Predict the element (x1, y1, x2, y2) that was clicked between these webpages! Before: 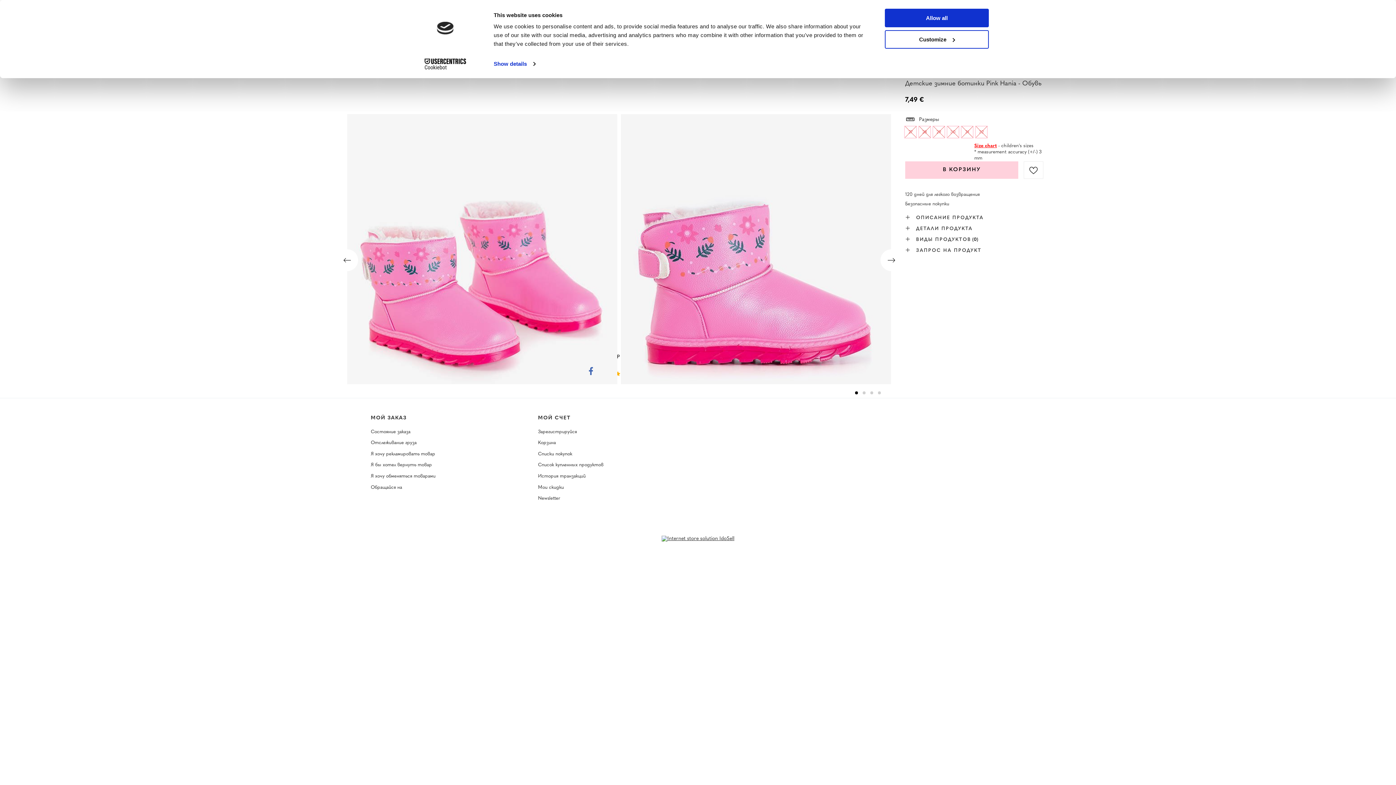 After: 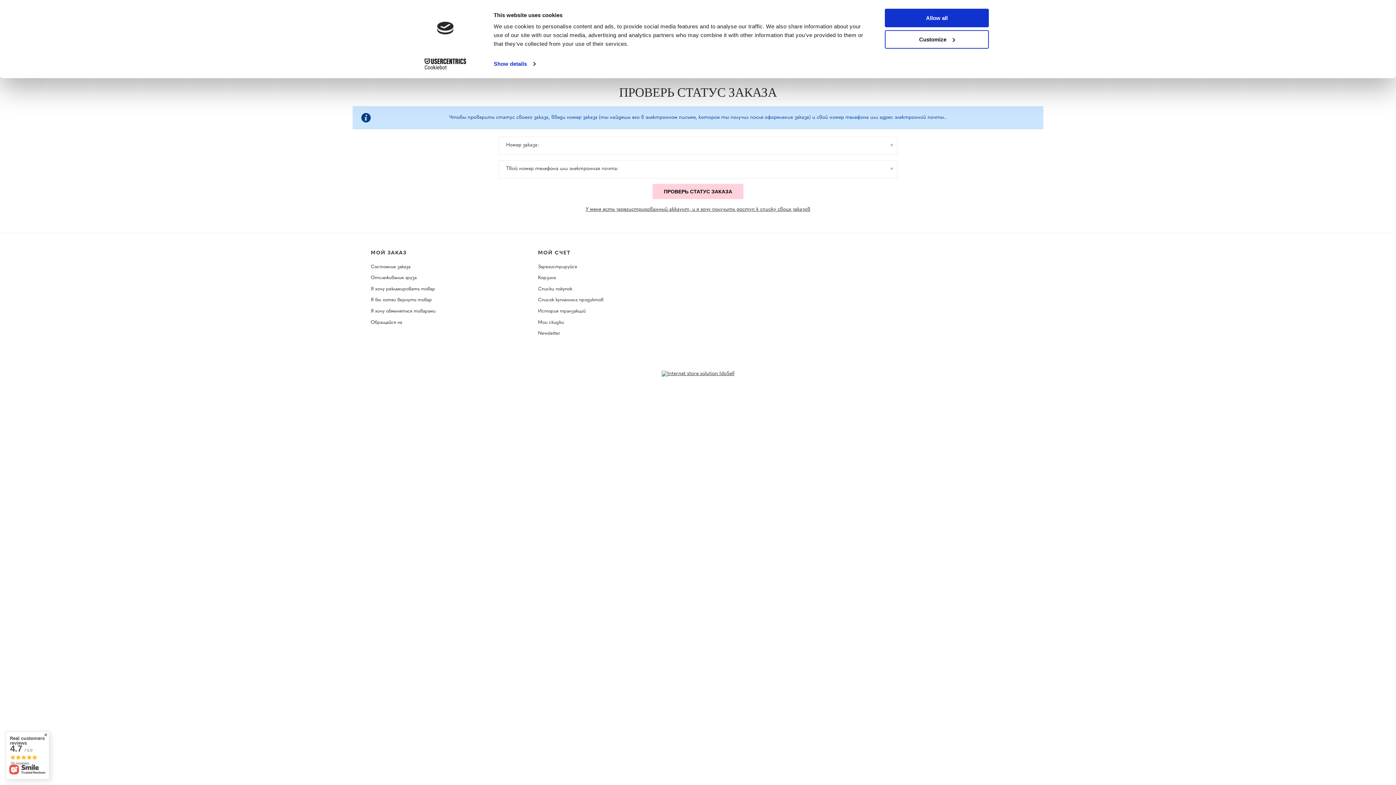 Action: label: Состояние заказа bbox: (370, 429, 508, 434)